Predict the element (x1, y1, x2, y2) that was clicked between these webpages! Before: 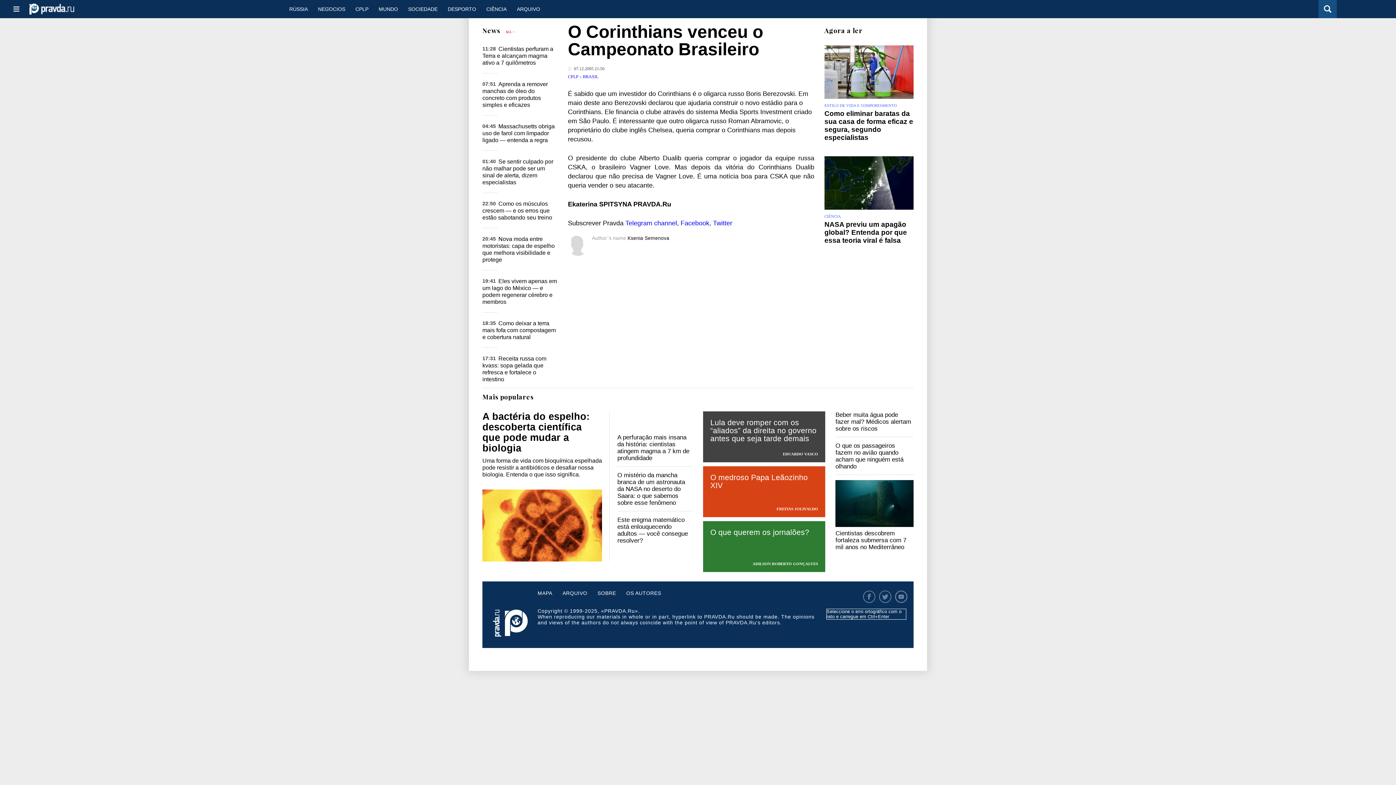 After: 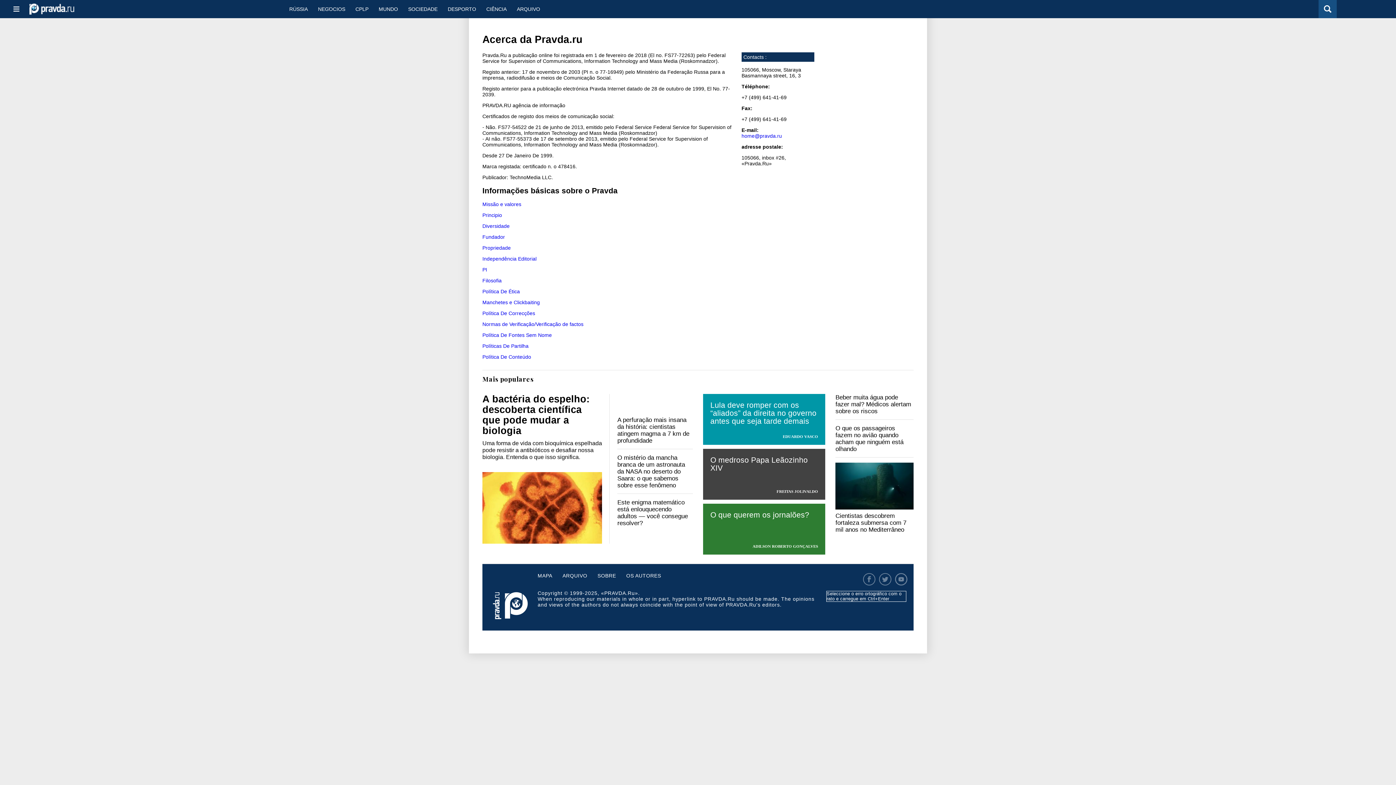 Action: label: SOBRE bbox: (597, 591, 616, 605)